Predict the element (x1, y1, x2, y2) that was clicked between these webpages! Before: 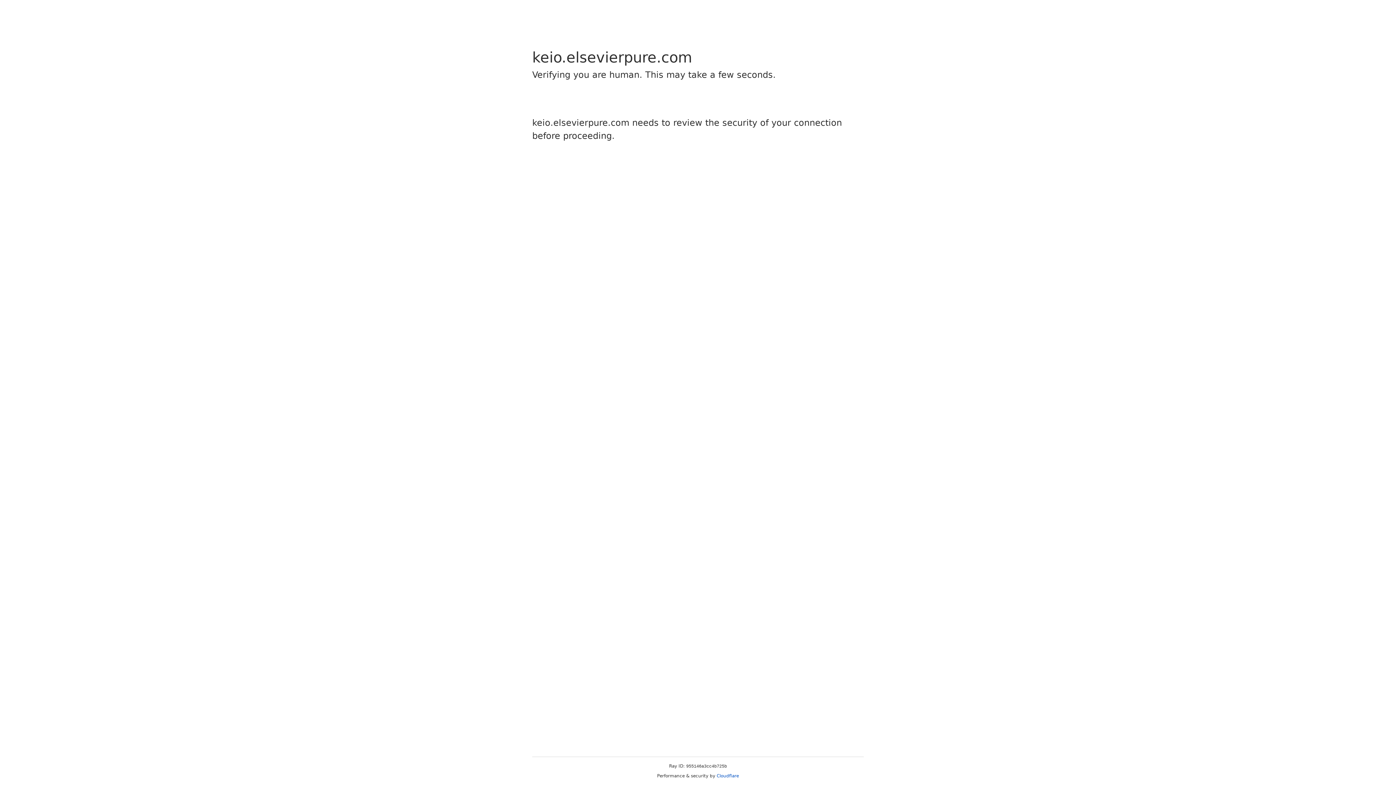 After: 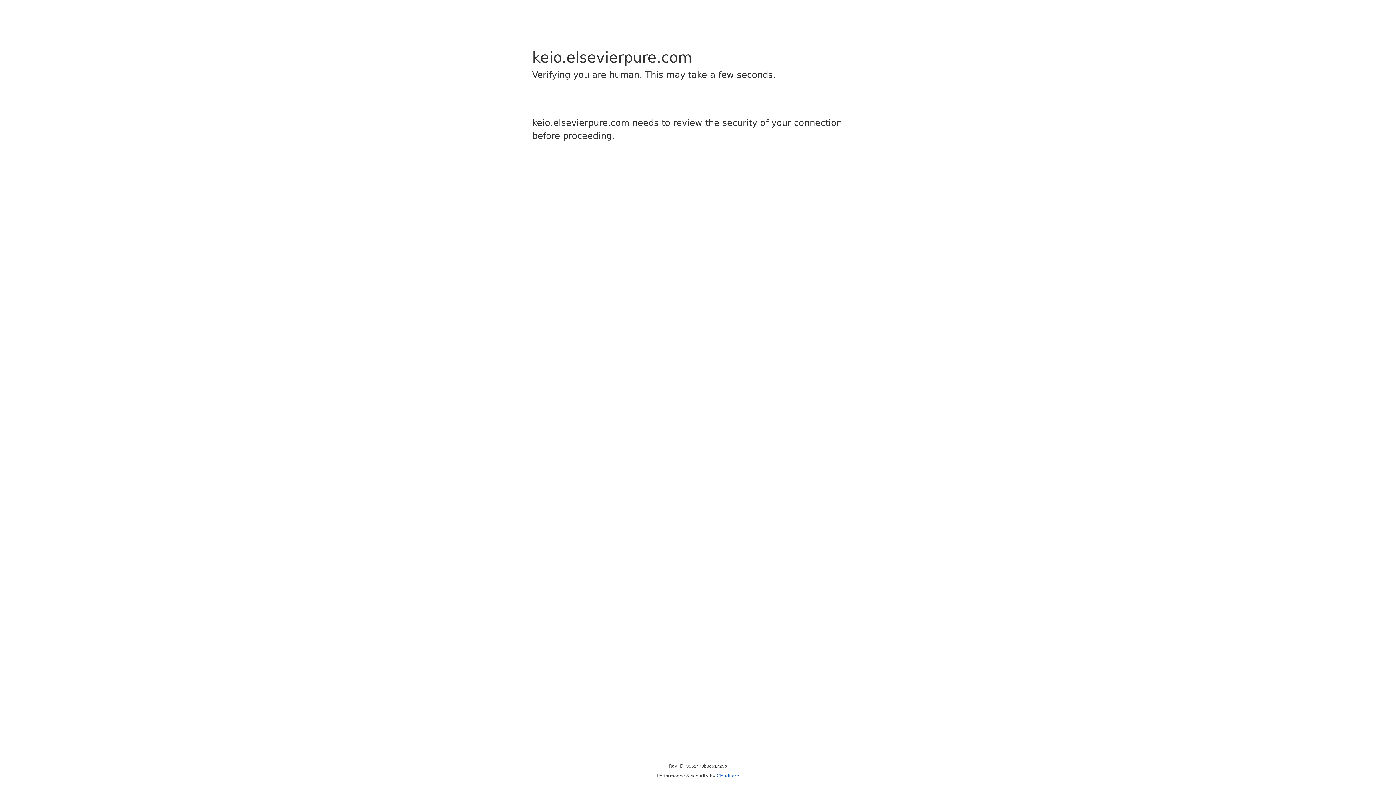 Action: label: Cloudflare bbox: (716, 773, 739, 778)